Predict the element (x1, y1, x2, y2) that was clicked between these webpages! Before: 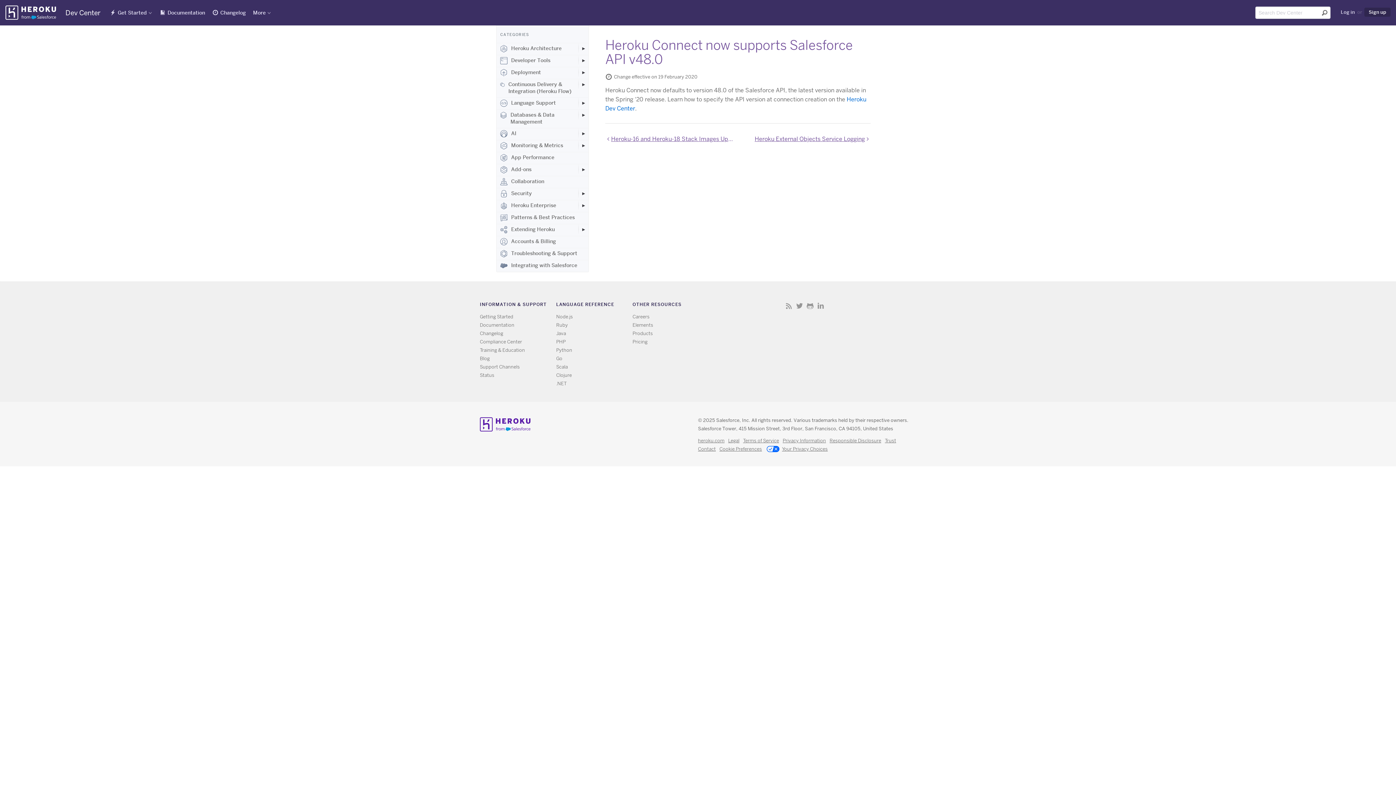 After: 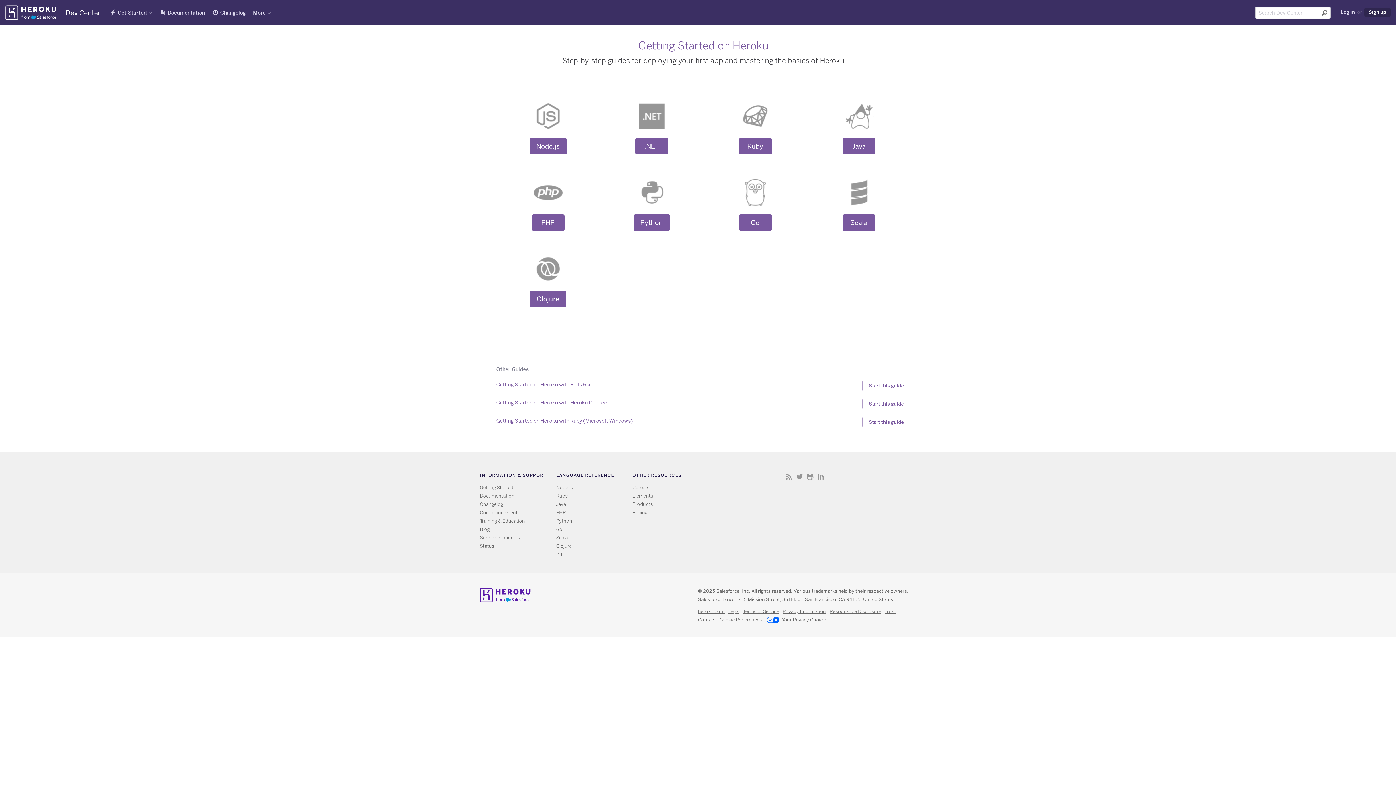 Action: bbox: (480, 314, 513, 319) label: Getting Started